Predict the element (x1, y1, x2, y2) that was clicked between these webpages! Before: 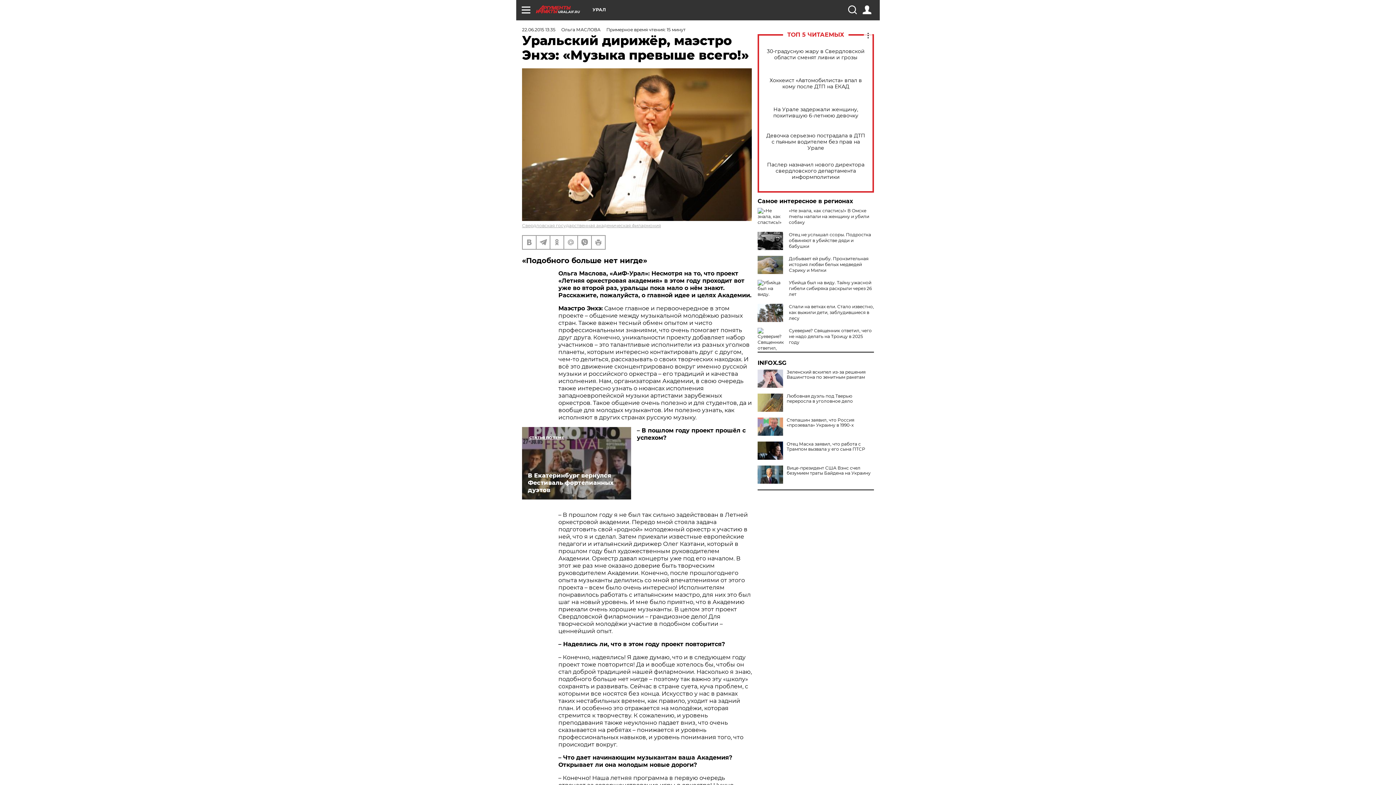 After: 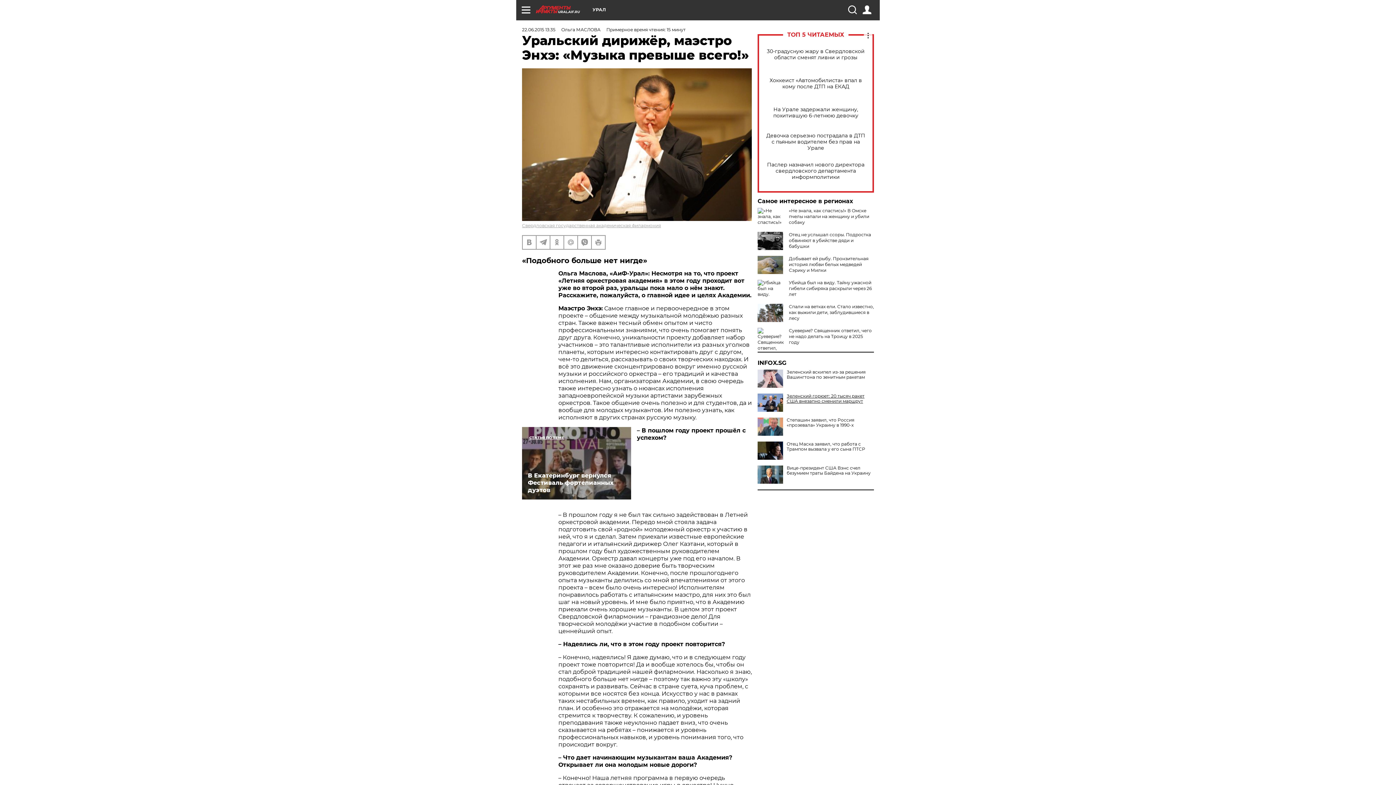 Action: bbox: (757, 393, 874, 404) label: Любовная дуэль под Тверью переросла в уголовное дело